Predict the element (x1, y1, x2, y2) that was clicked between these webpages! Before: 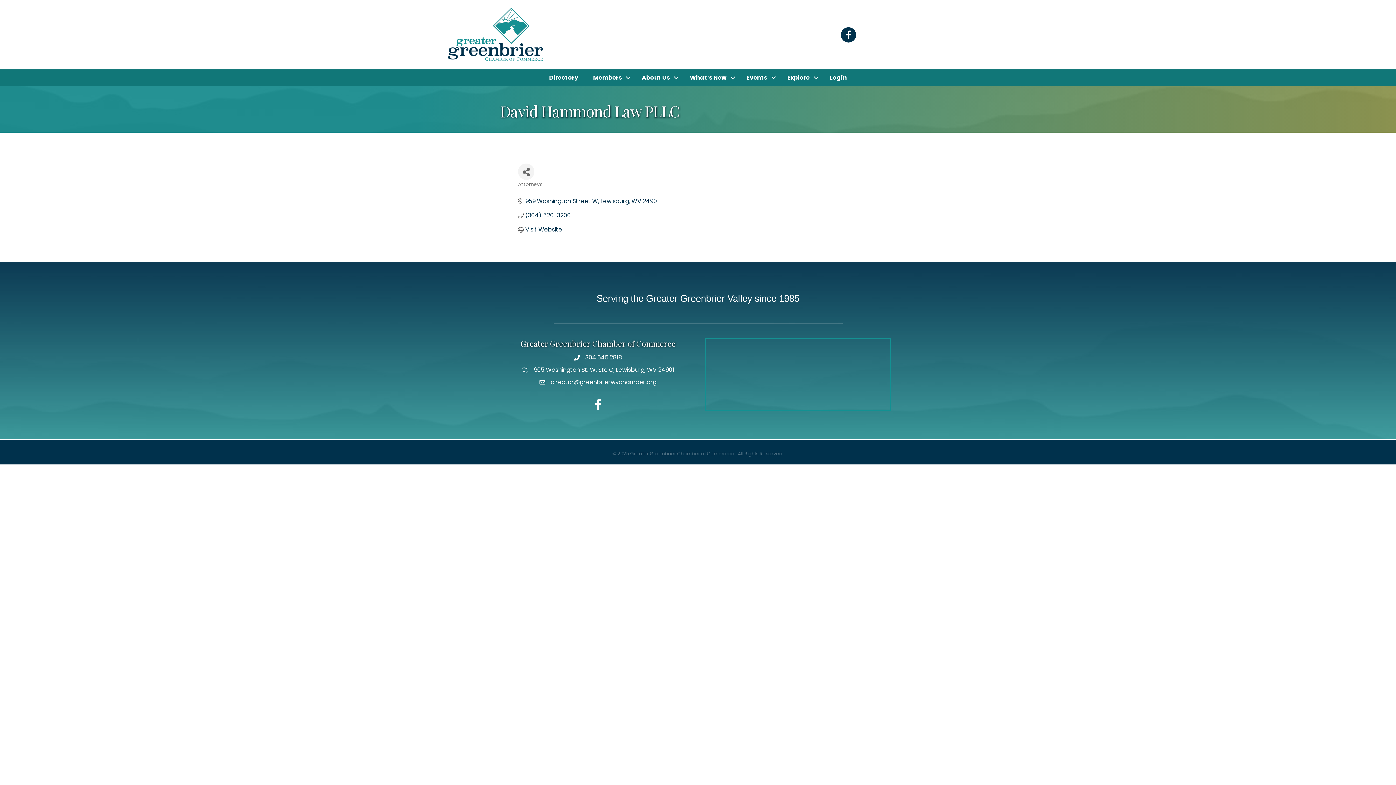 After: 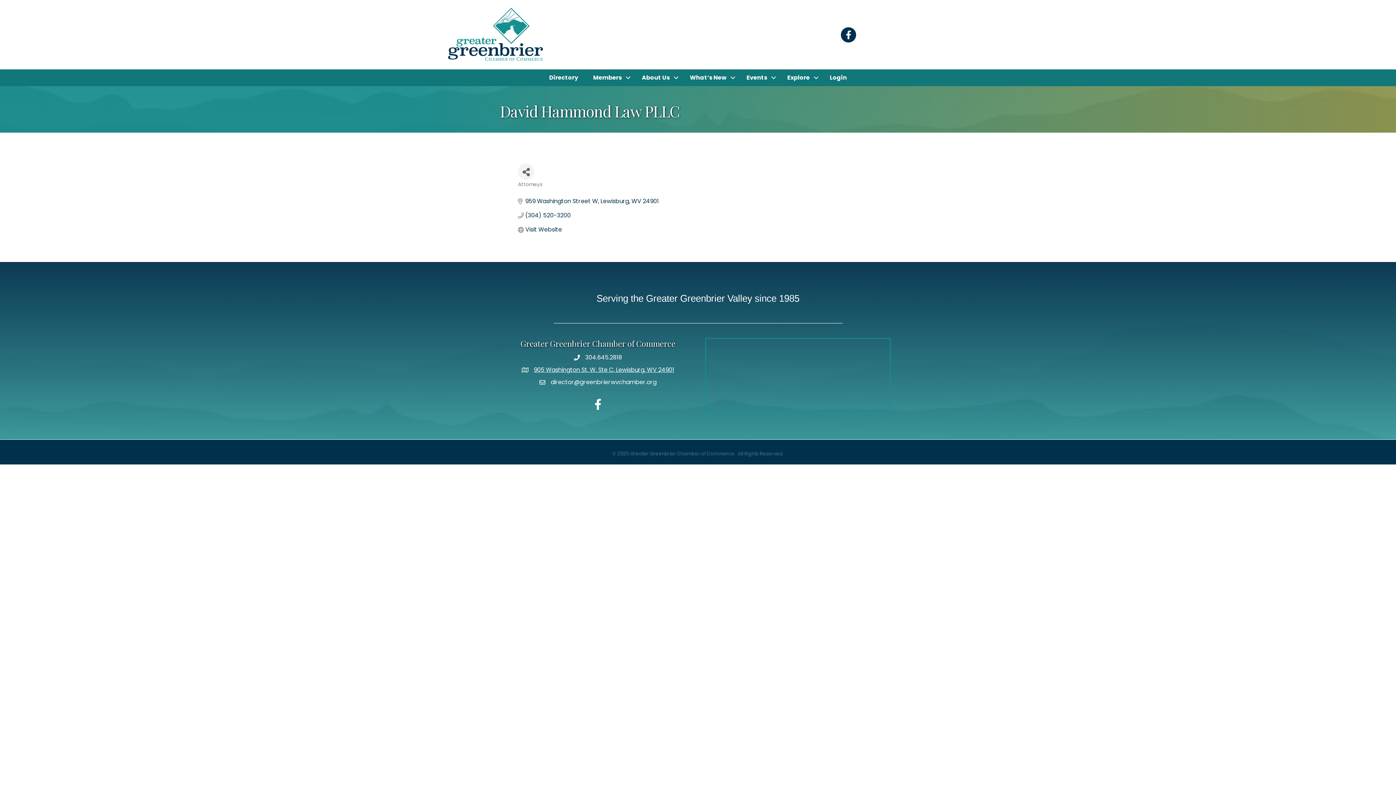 Action: bbox: (534, 365, 674, 374) label: 905 Washington St. W. Ste C, Lewisburg, WV 24901